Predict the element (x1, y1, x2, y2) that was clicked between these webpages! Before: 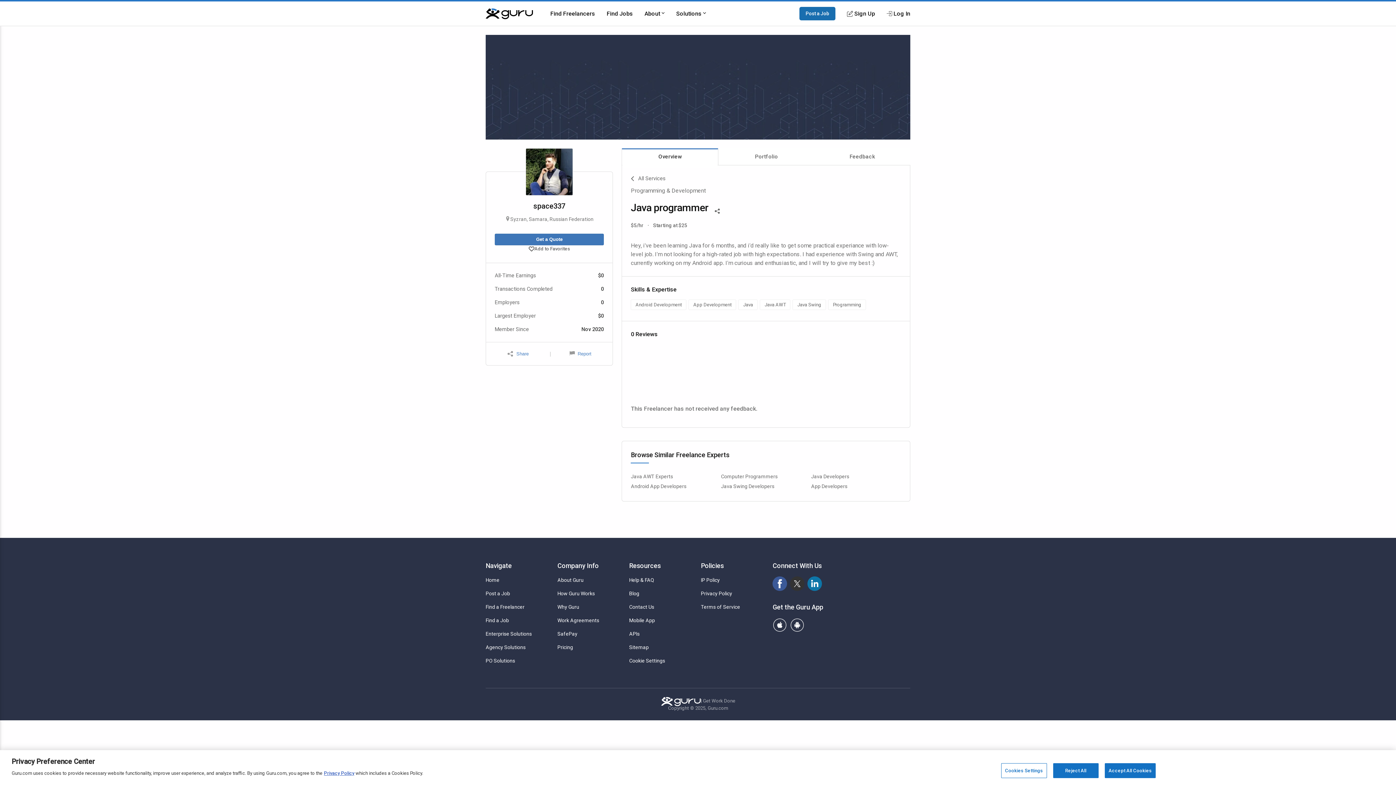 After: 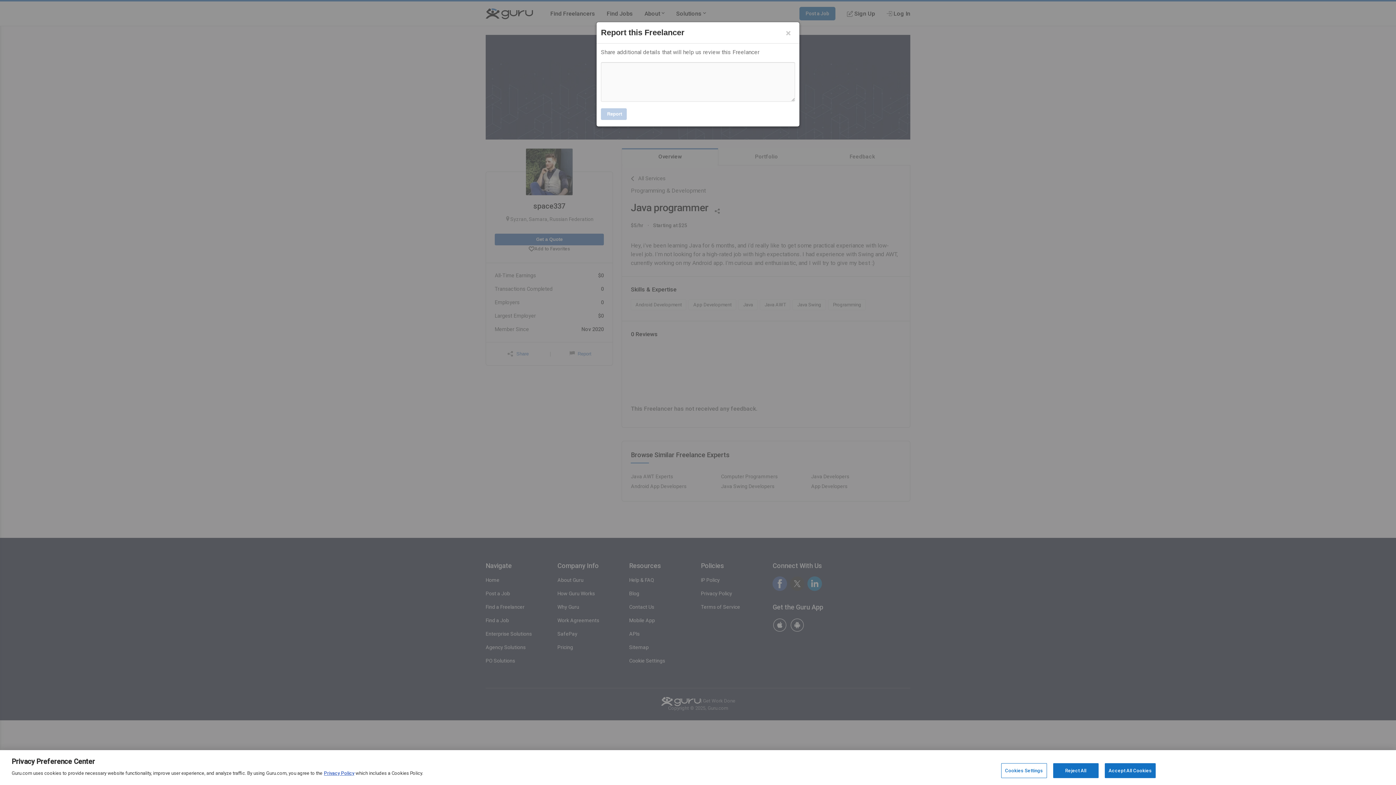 Action: label:  Report bbox: (554, 348, 607, 359)